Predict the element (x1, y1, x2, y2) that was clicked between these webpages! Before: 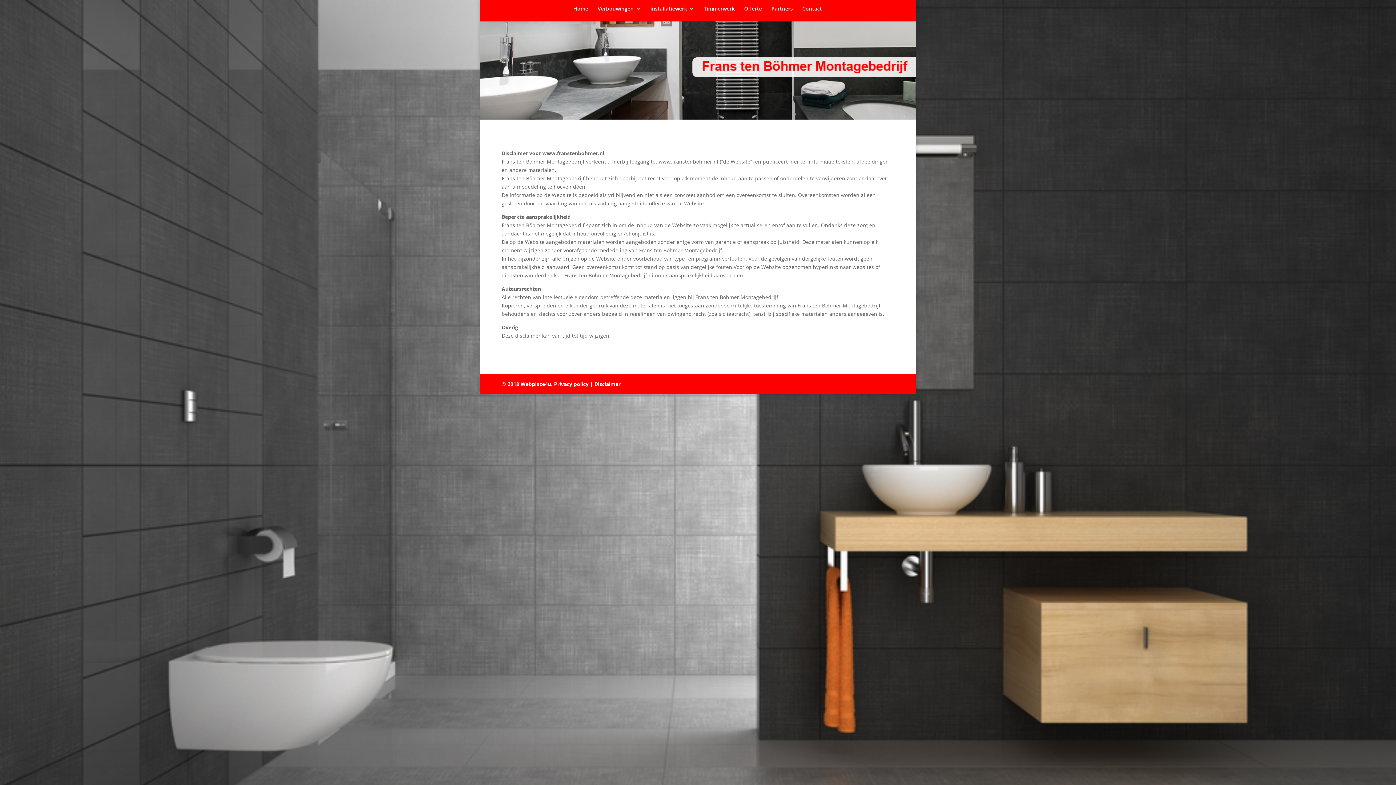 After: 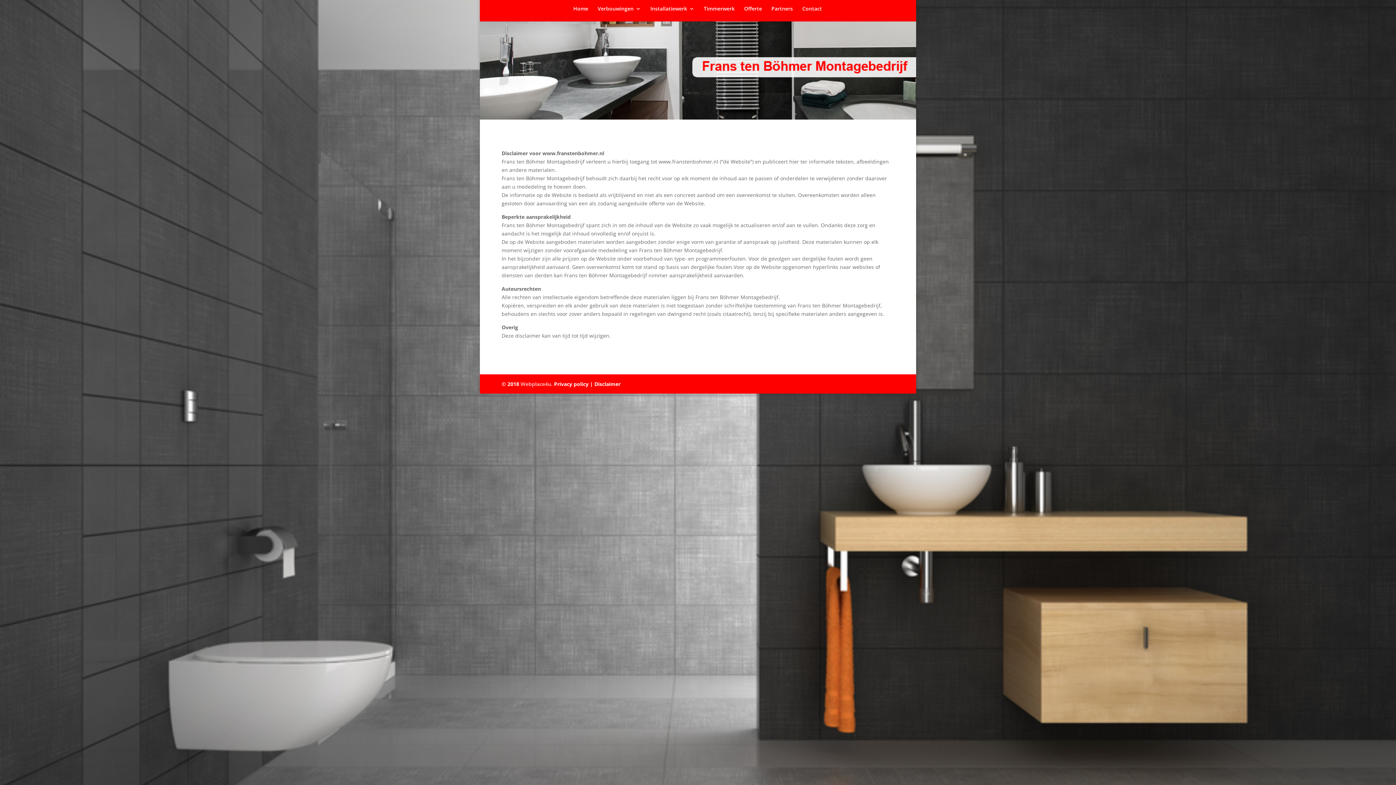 Action: bbox: (520, 380, 552, 387) label: Webplace4u.